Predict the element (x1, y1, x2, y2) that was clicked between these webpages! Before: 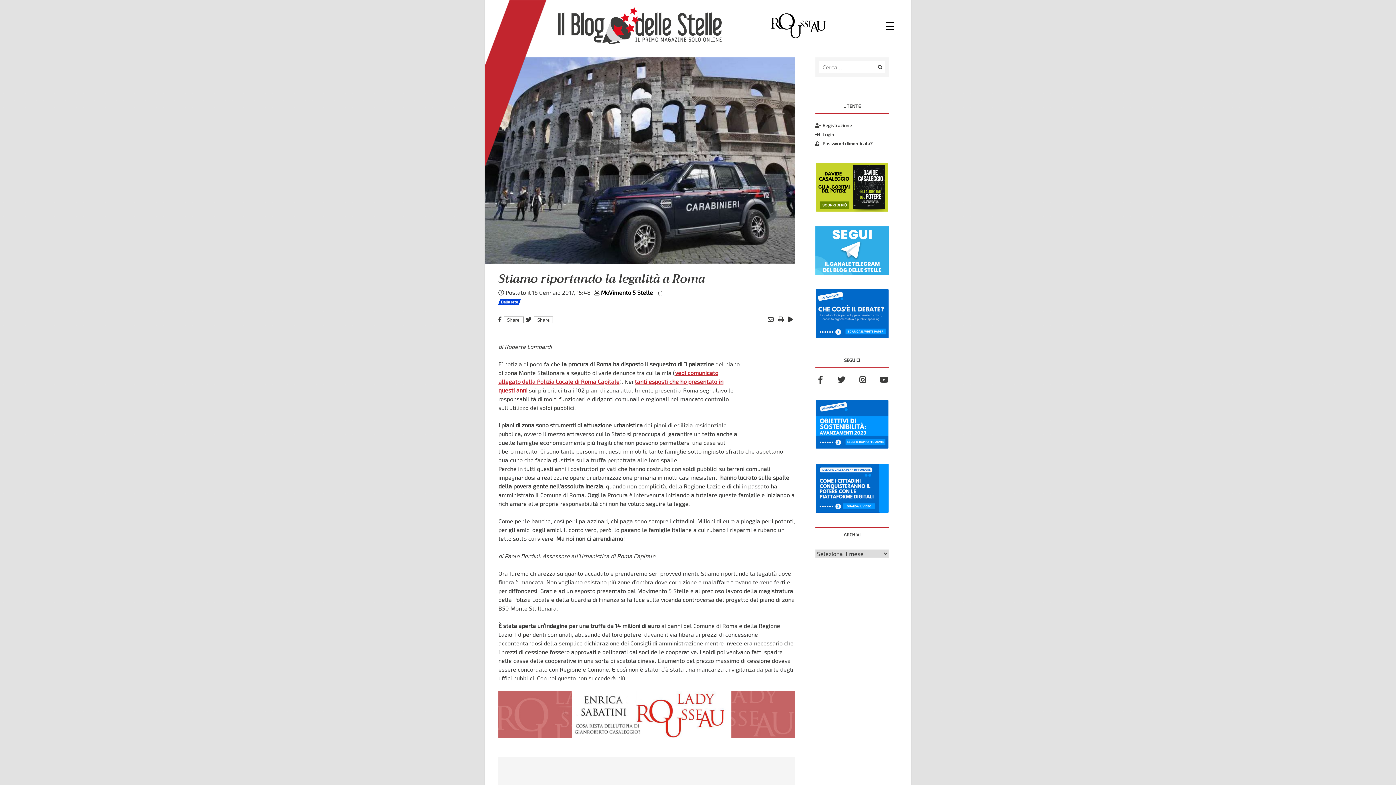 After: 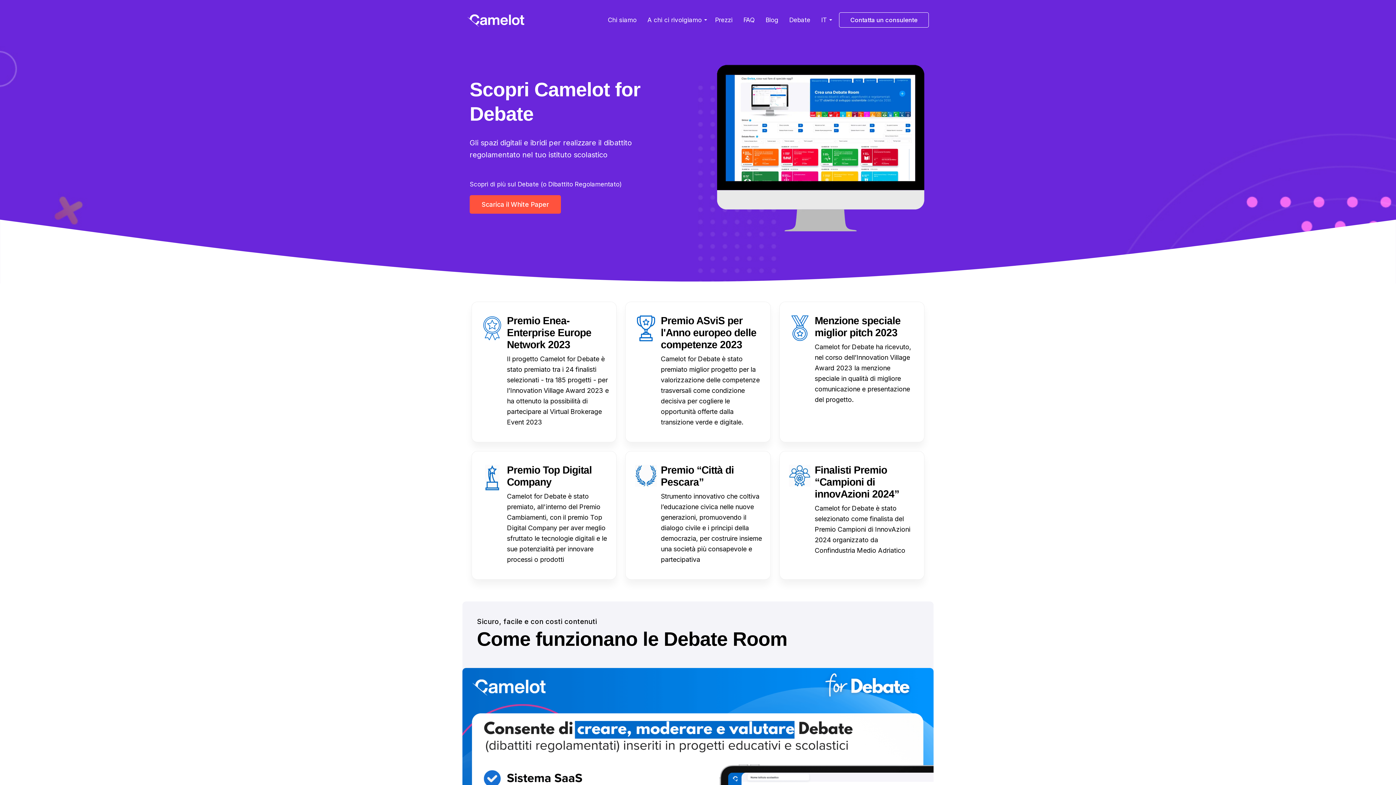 Action: bbox: (815, 310, 889, 316)